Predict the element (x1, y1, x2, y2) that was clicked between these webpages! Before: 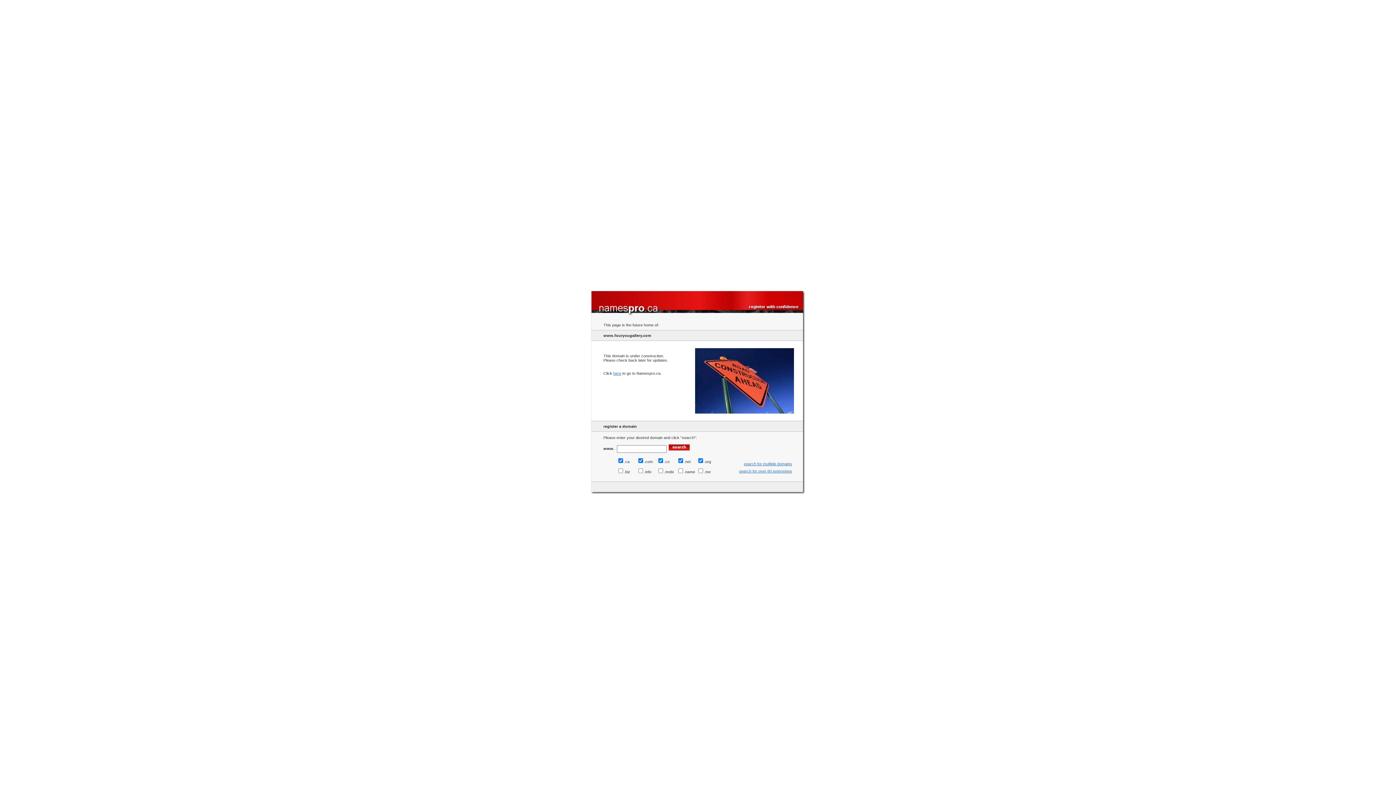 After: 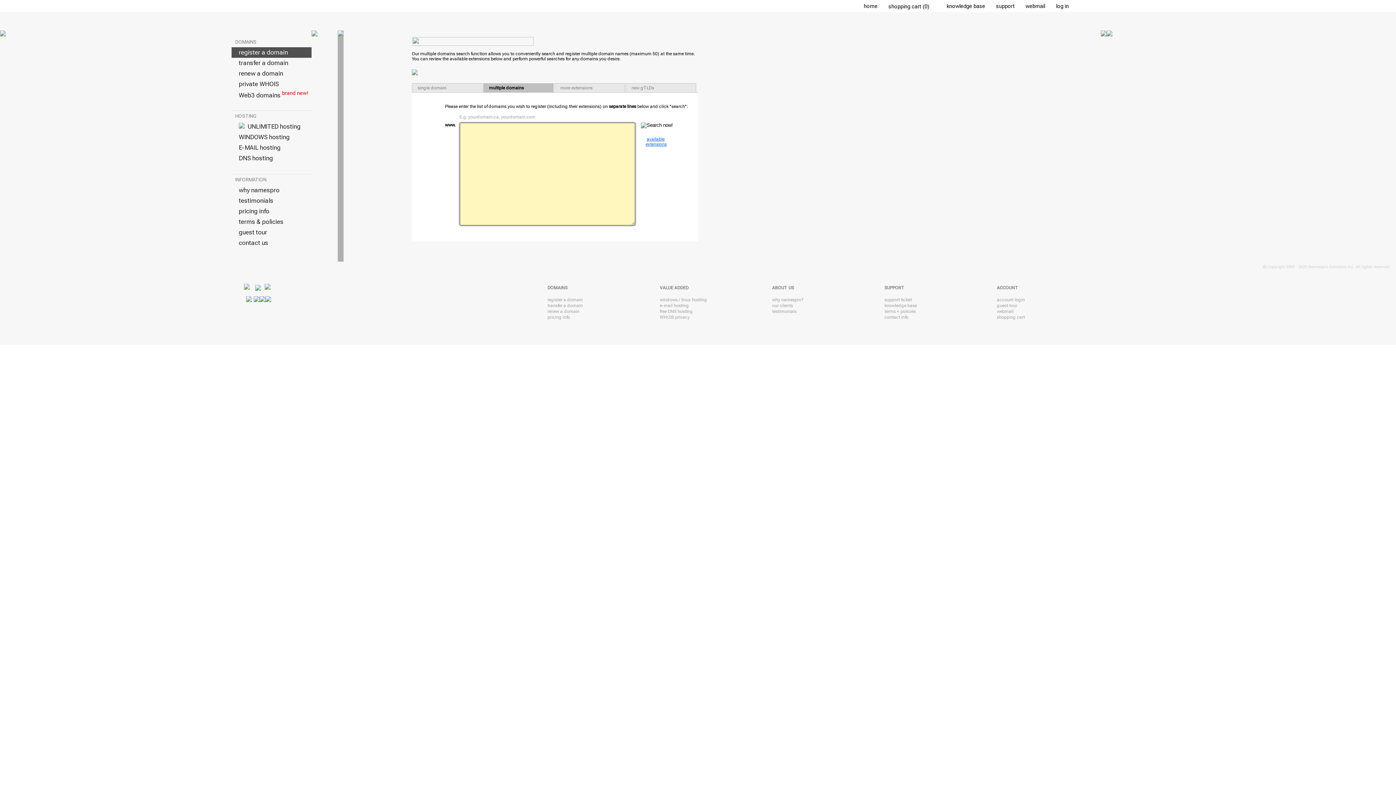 Action: label: search for multiple domains bbox: (744, 461, 792, 466)